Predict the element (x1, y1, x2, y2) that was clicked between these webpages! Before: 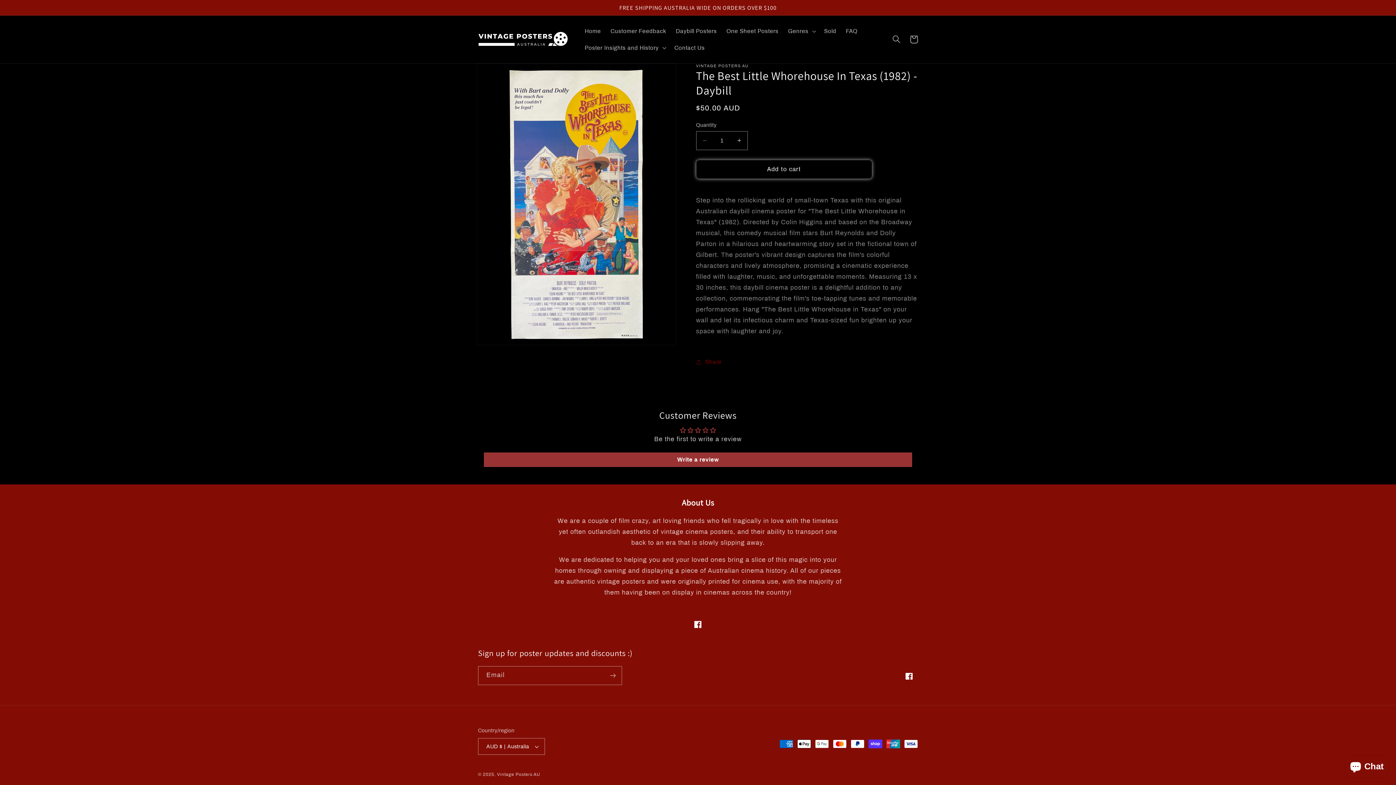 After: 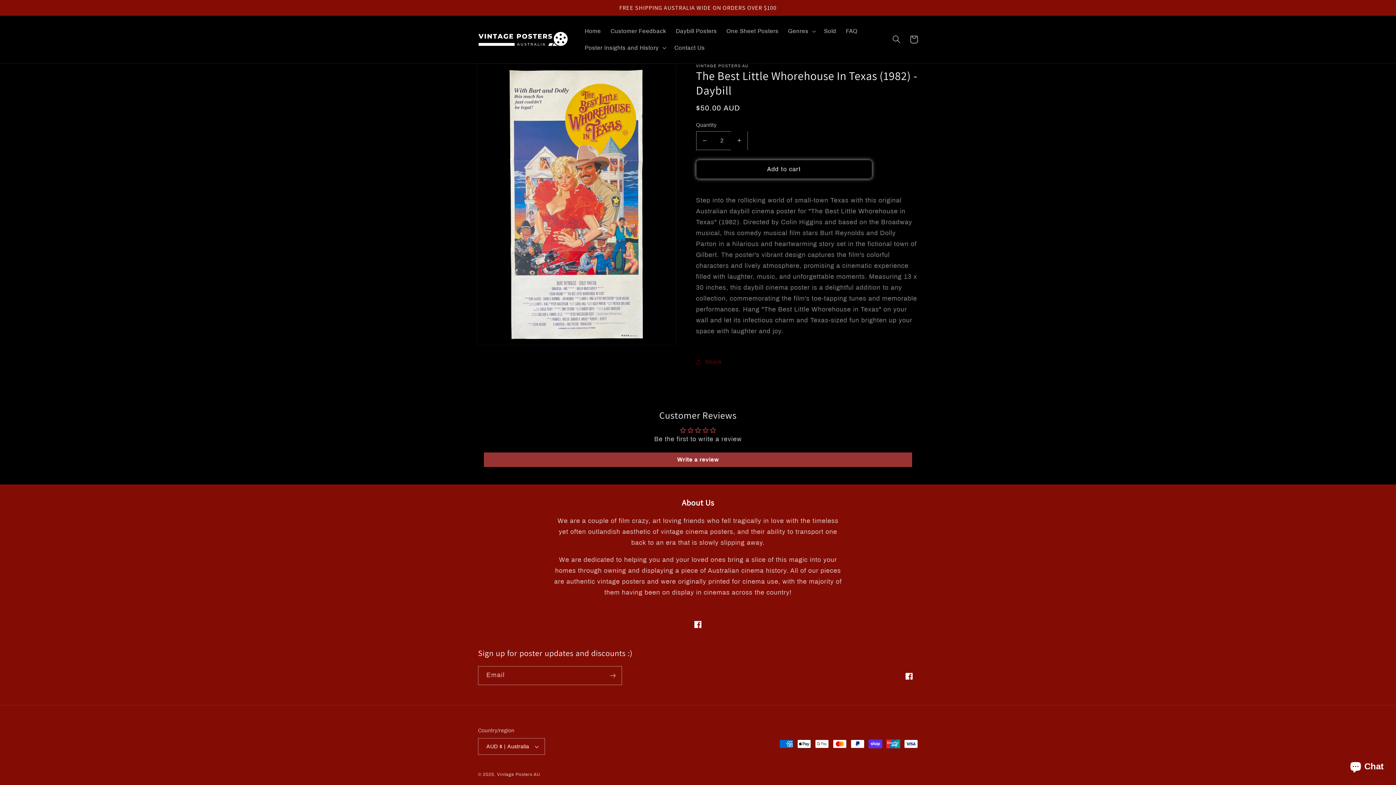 Action: bbox: (731, 131, 747, 150) label: Increase quantity for The Best Little Whorehouse In Texas (1982) - Daybill